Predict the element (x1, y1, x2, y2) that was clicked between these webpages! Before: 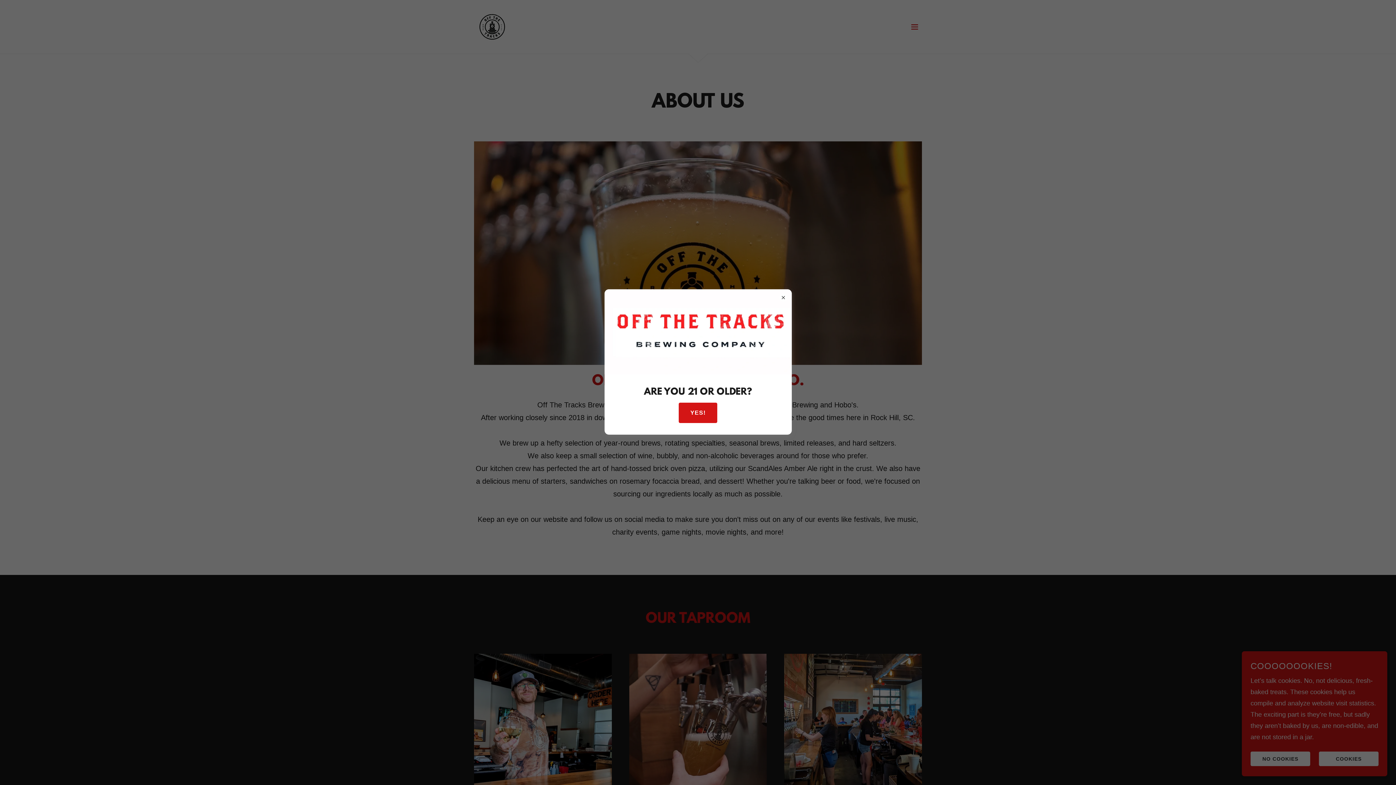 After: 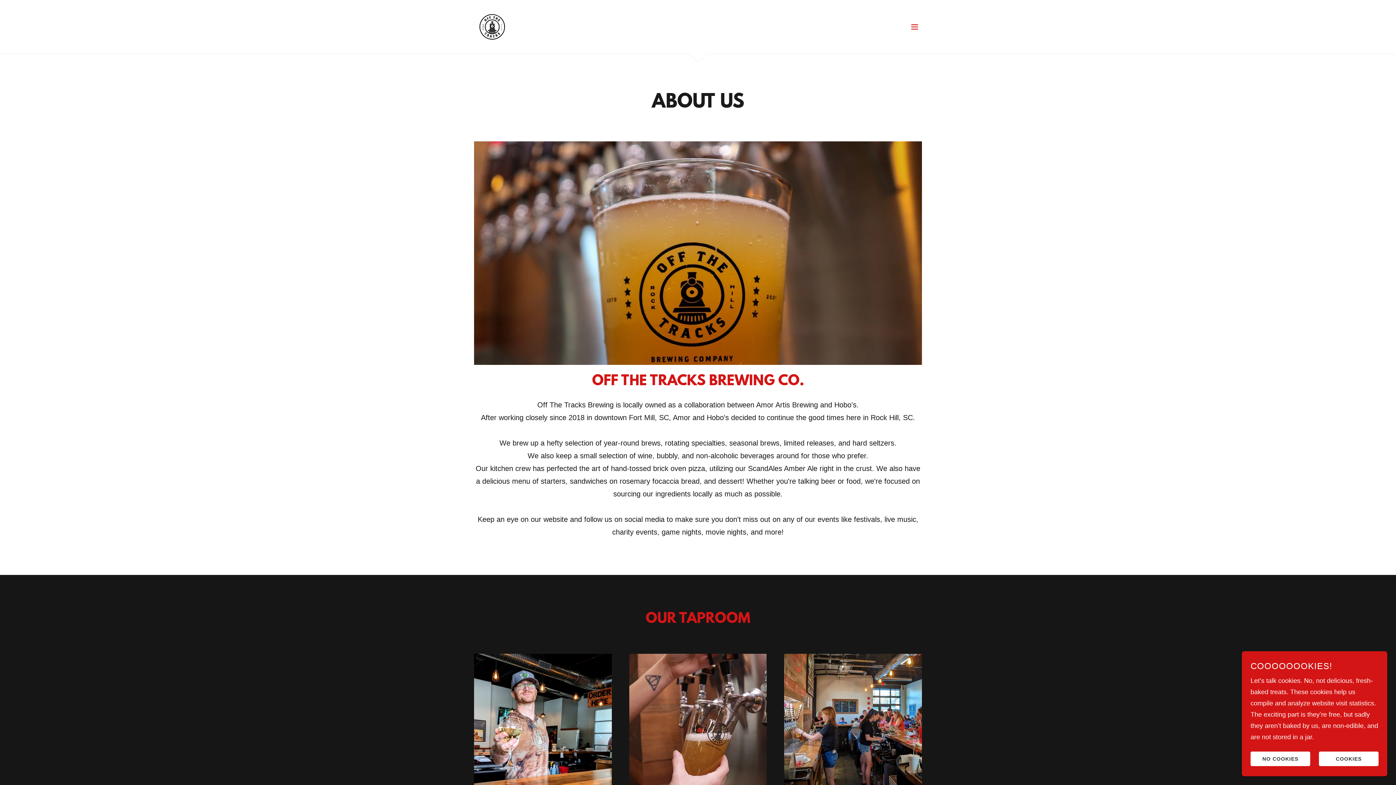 Action: bbox: (678, 402, 717, 423) label: YES!